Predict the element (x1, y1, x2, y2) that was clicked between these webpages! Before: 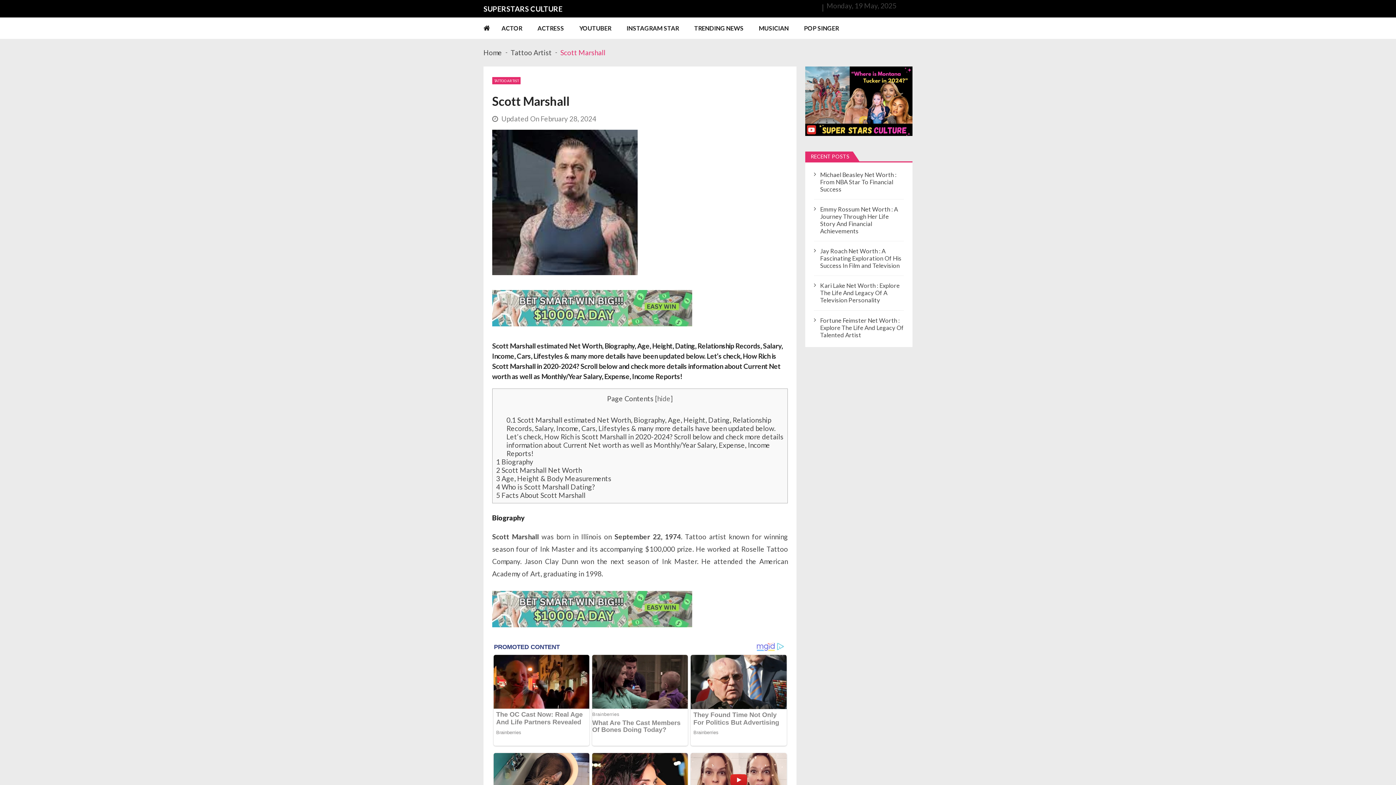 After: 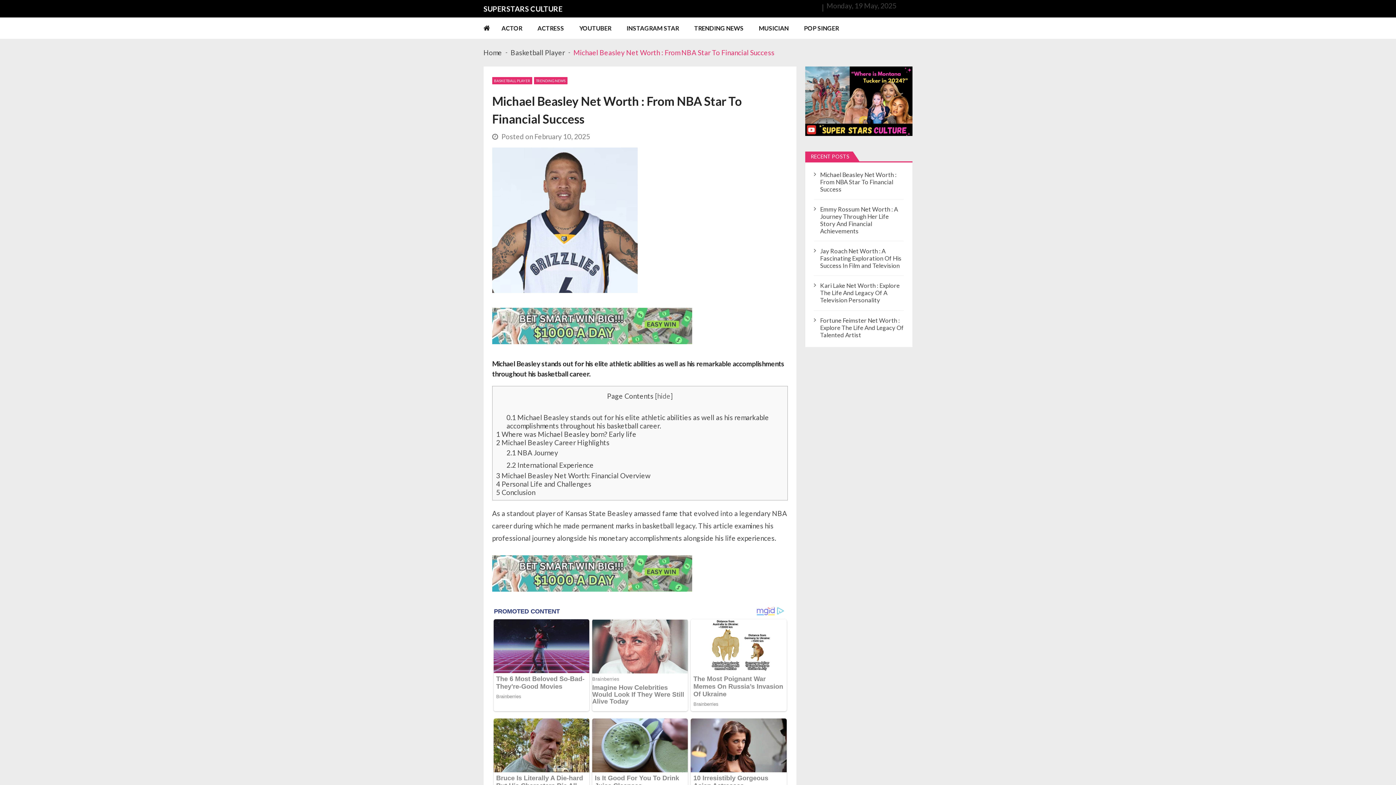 Action: bbox: (820, 171, 904, 193) label: Michael Beasley Net Worth : From NBA Star To Financial Success